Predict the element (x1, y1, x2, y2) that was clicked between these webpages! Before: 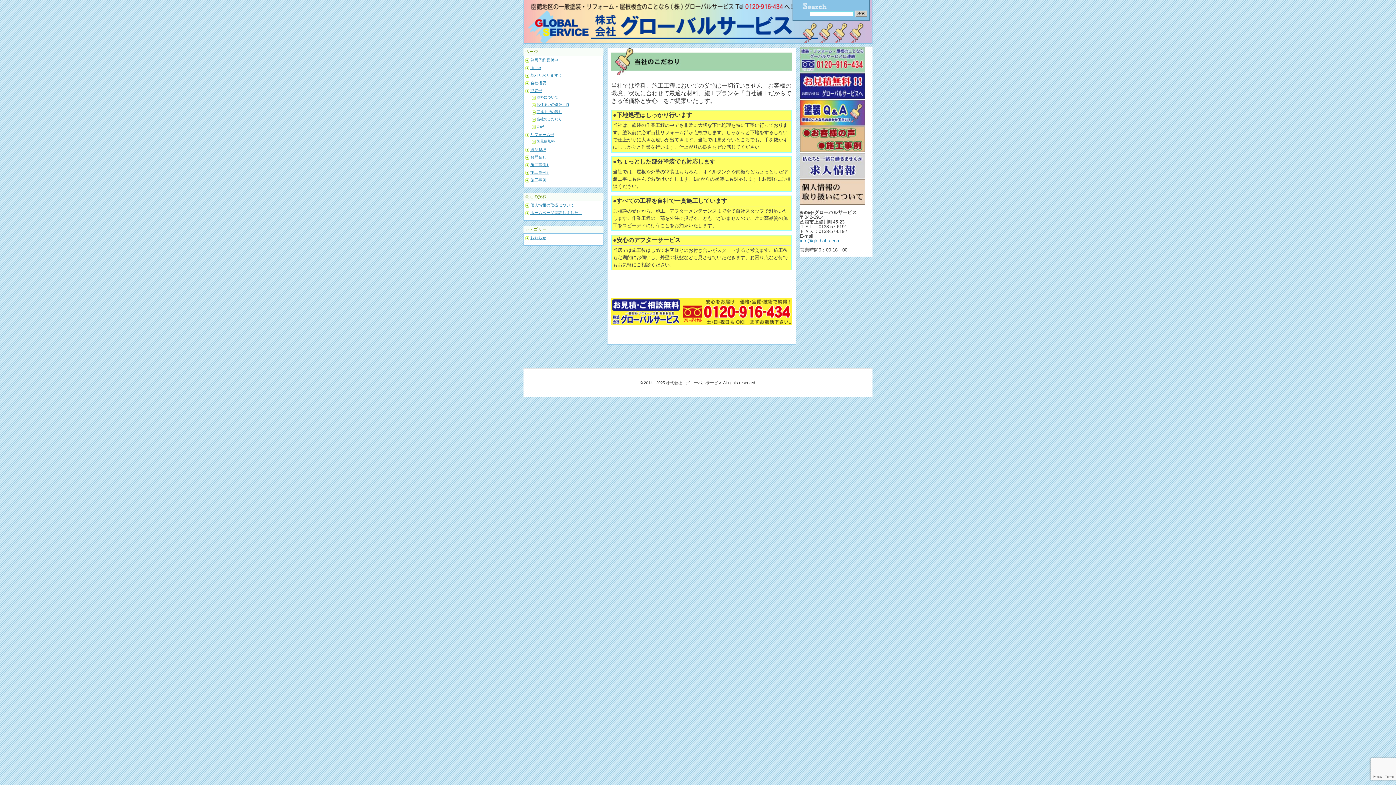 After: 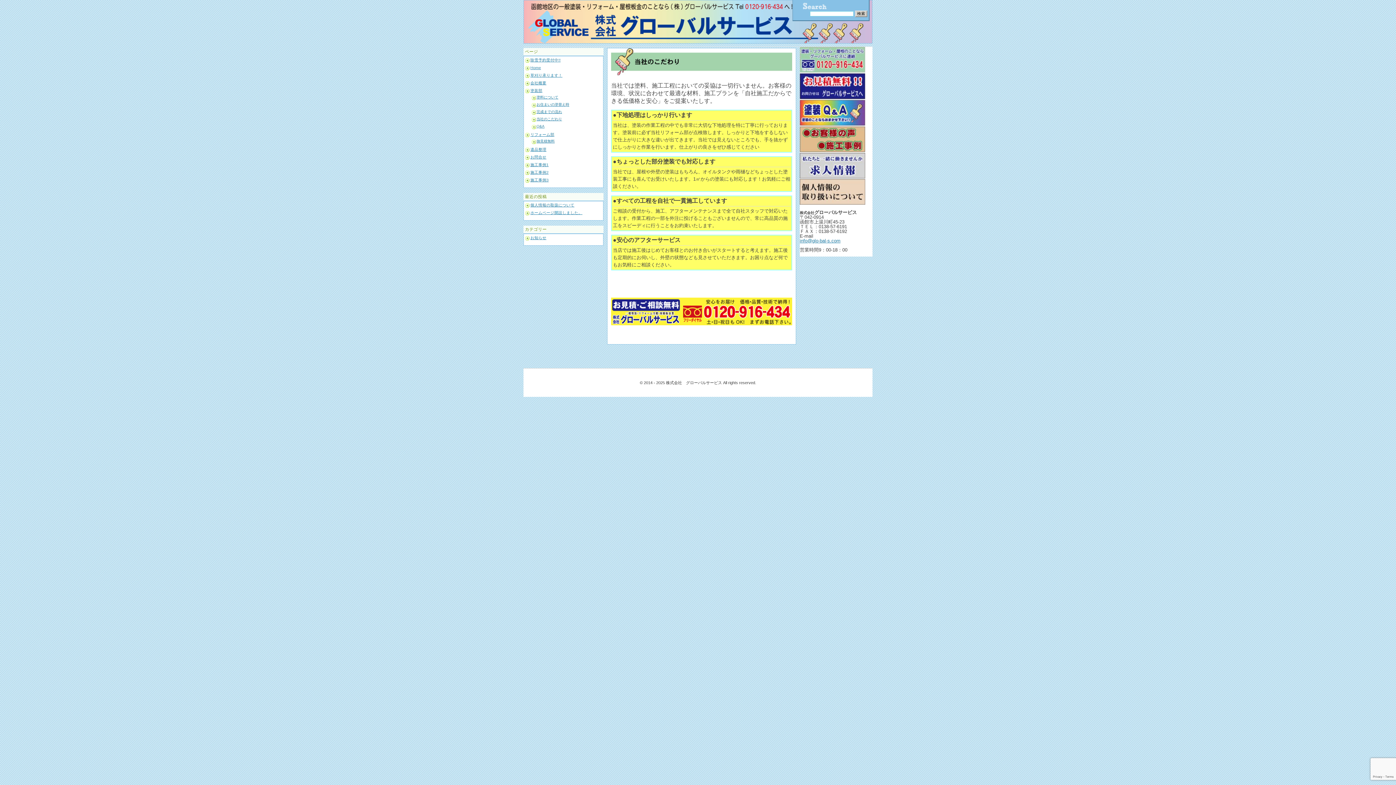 Action: bbox: (800, 148, 865, 153)